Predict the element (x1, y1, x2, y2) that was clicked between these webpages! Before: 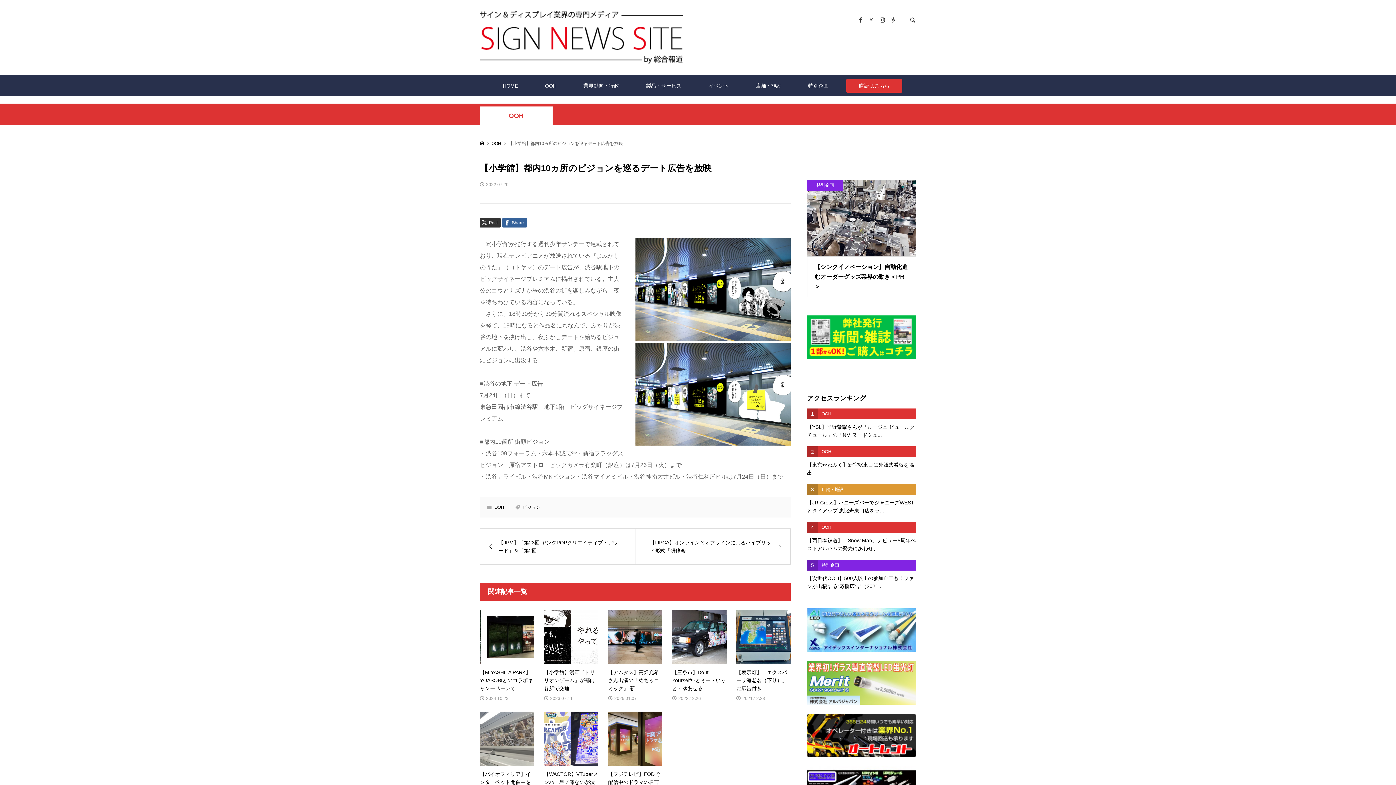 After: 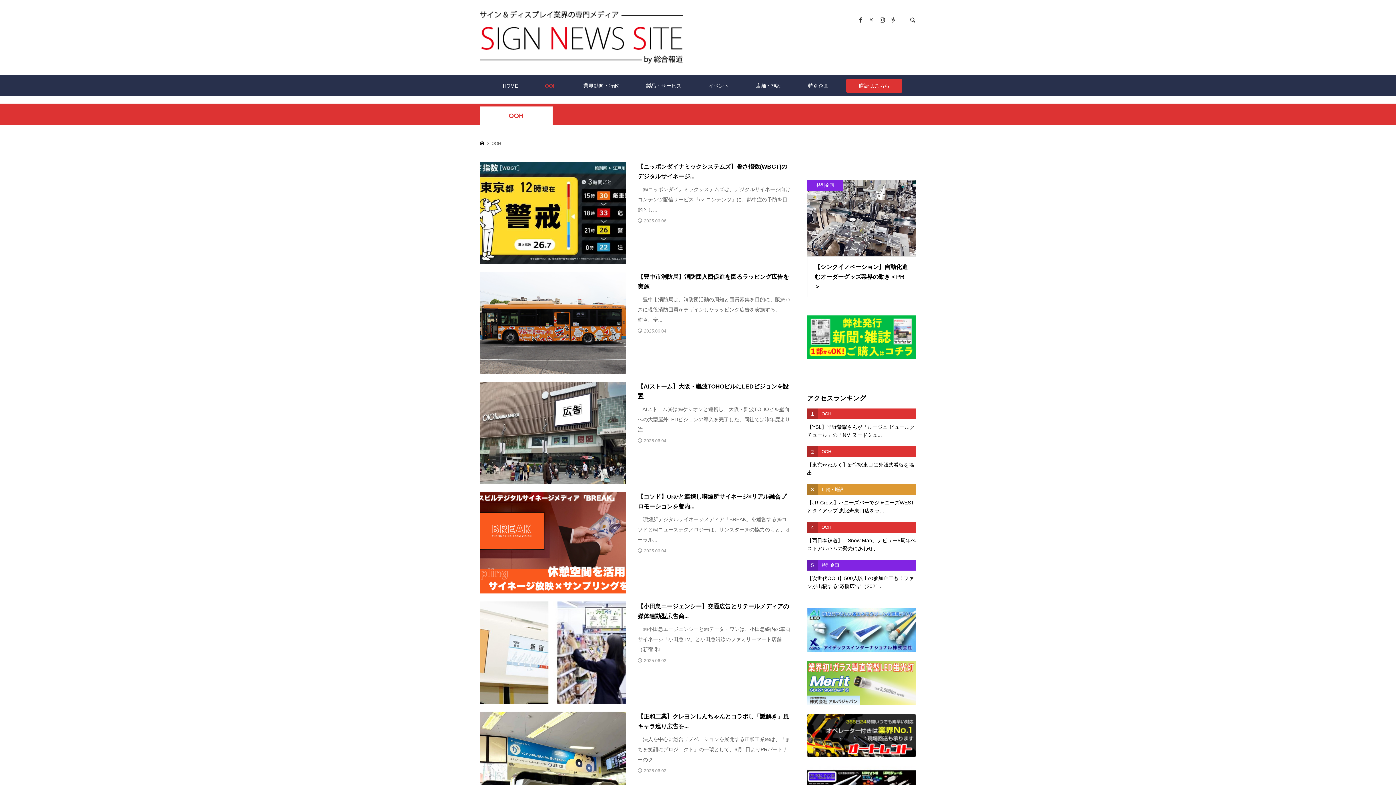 Action: label: OOH bbox: (494, 505, 504, 510)